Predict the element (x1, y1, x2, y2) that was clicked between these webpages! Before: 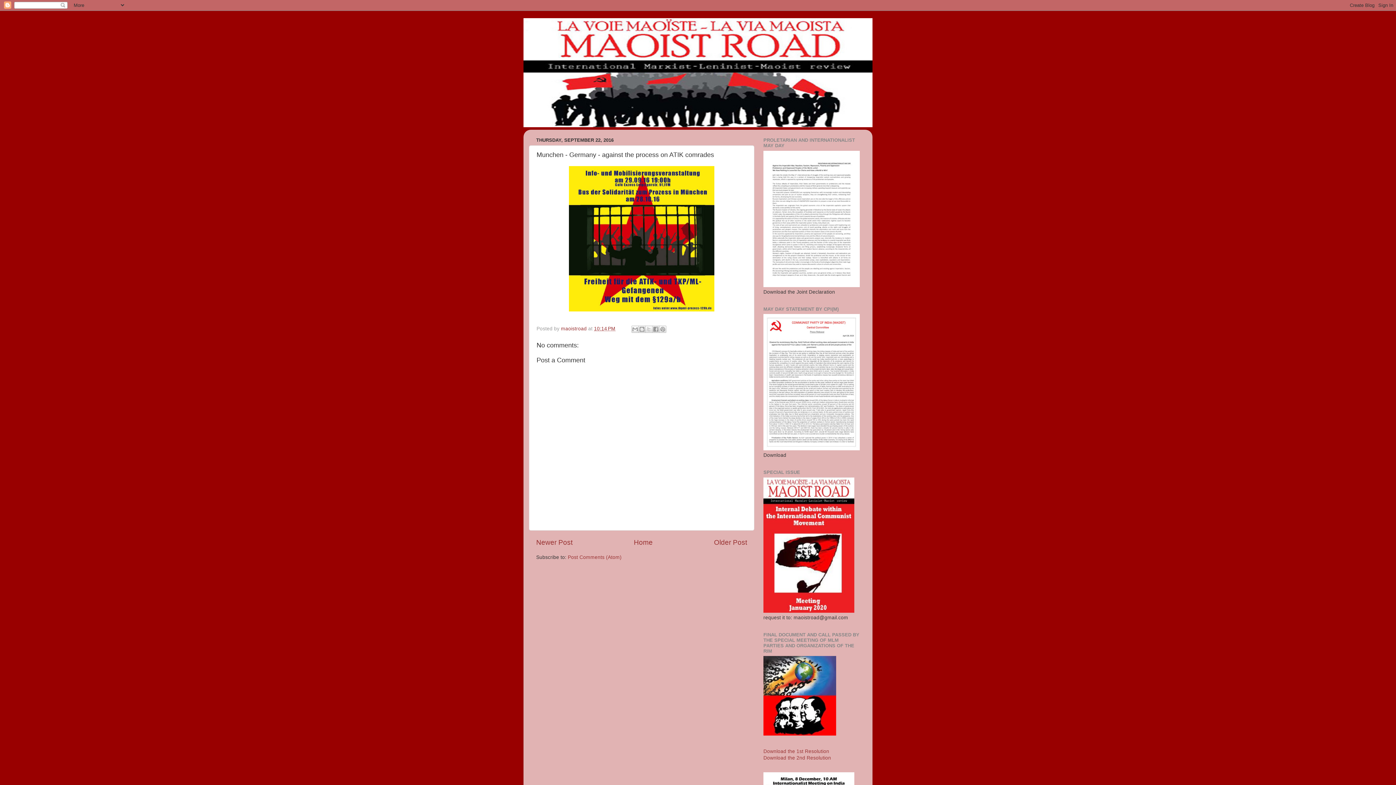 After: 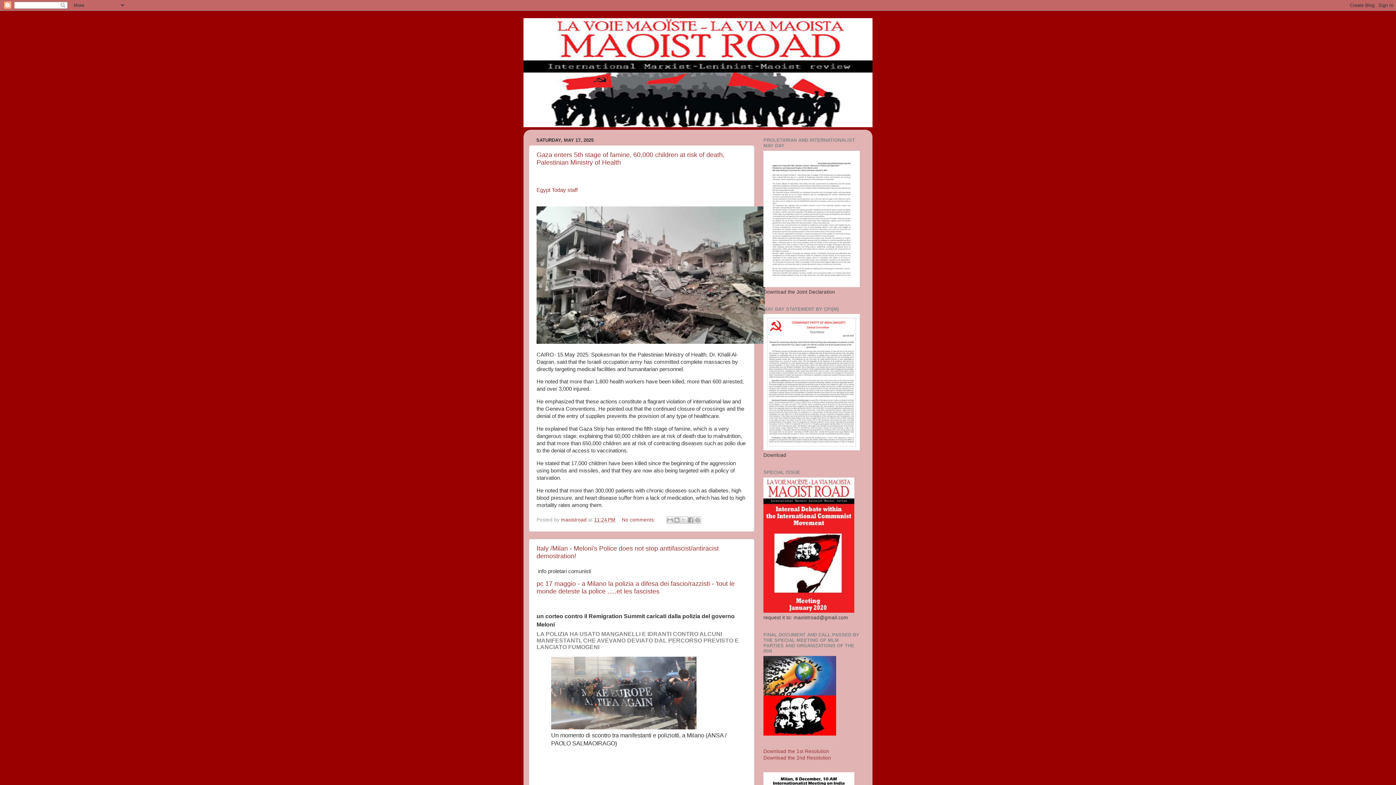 Action: bbox: (523, 18, 872, 127)